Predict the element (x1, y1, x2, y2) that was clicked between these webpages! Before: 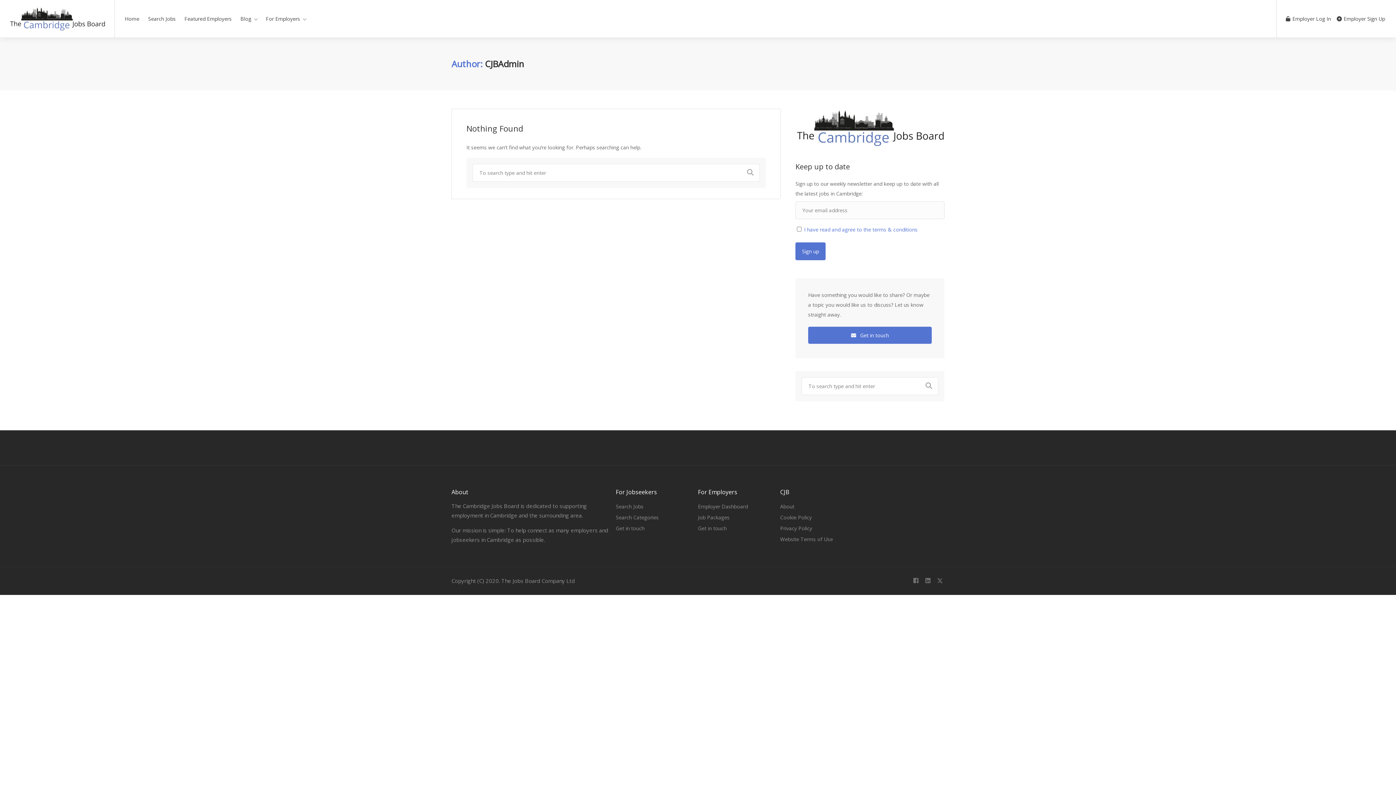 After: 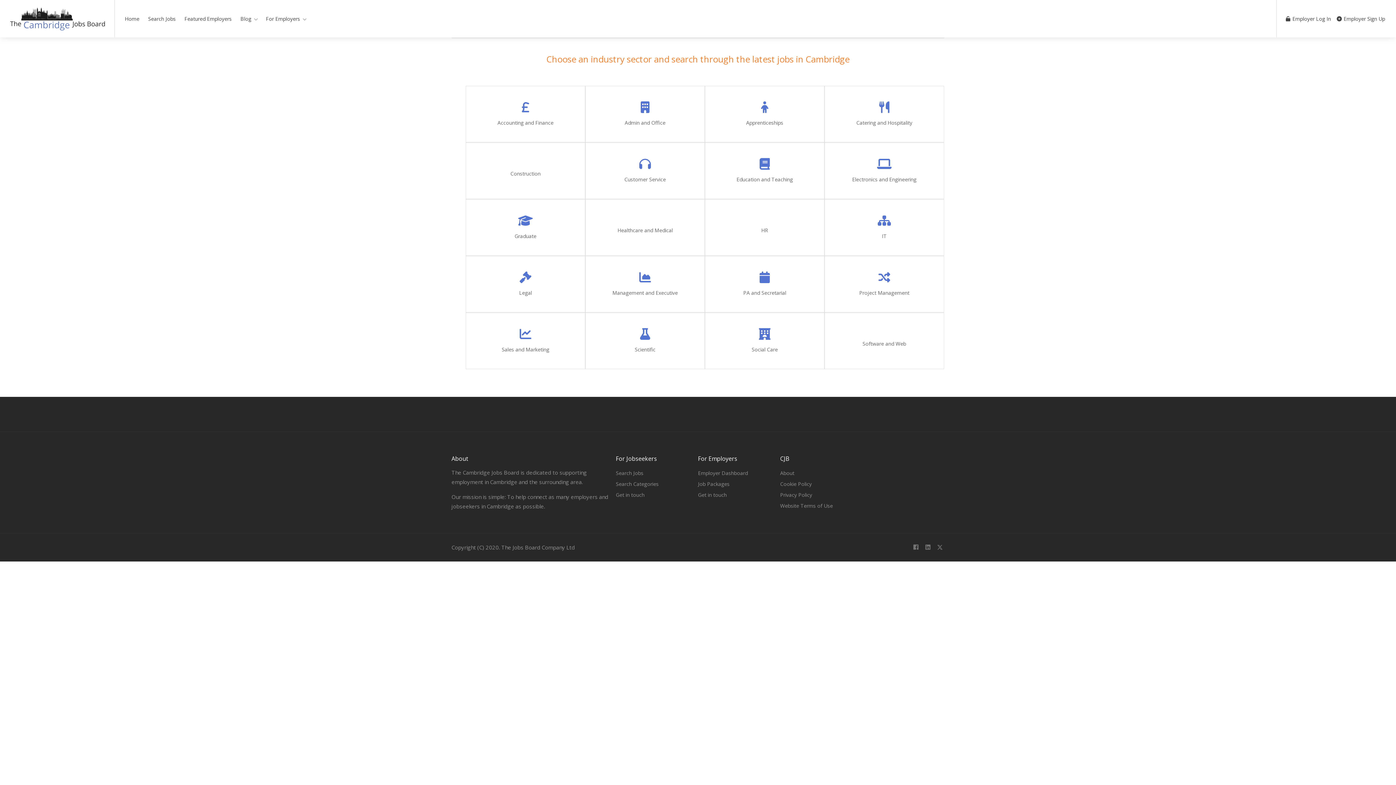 Action: bbox: (616, 513, 658, 522) label: Search Categories